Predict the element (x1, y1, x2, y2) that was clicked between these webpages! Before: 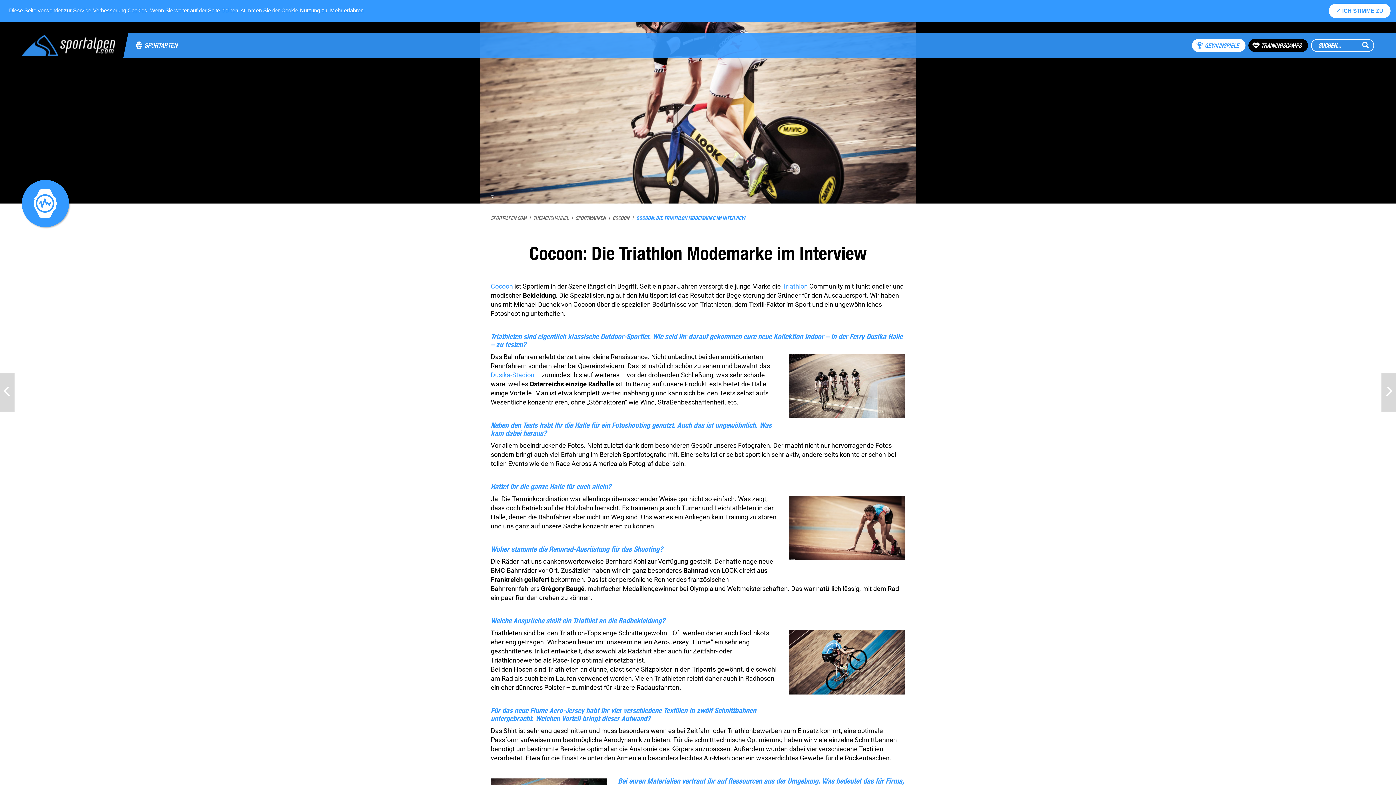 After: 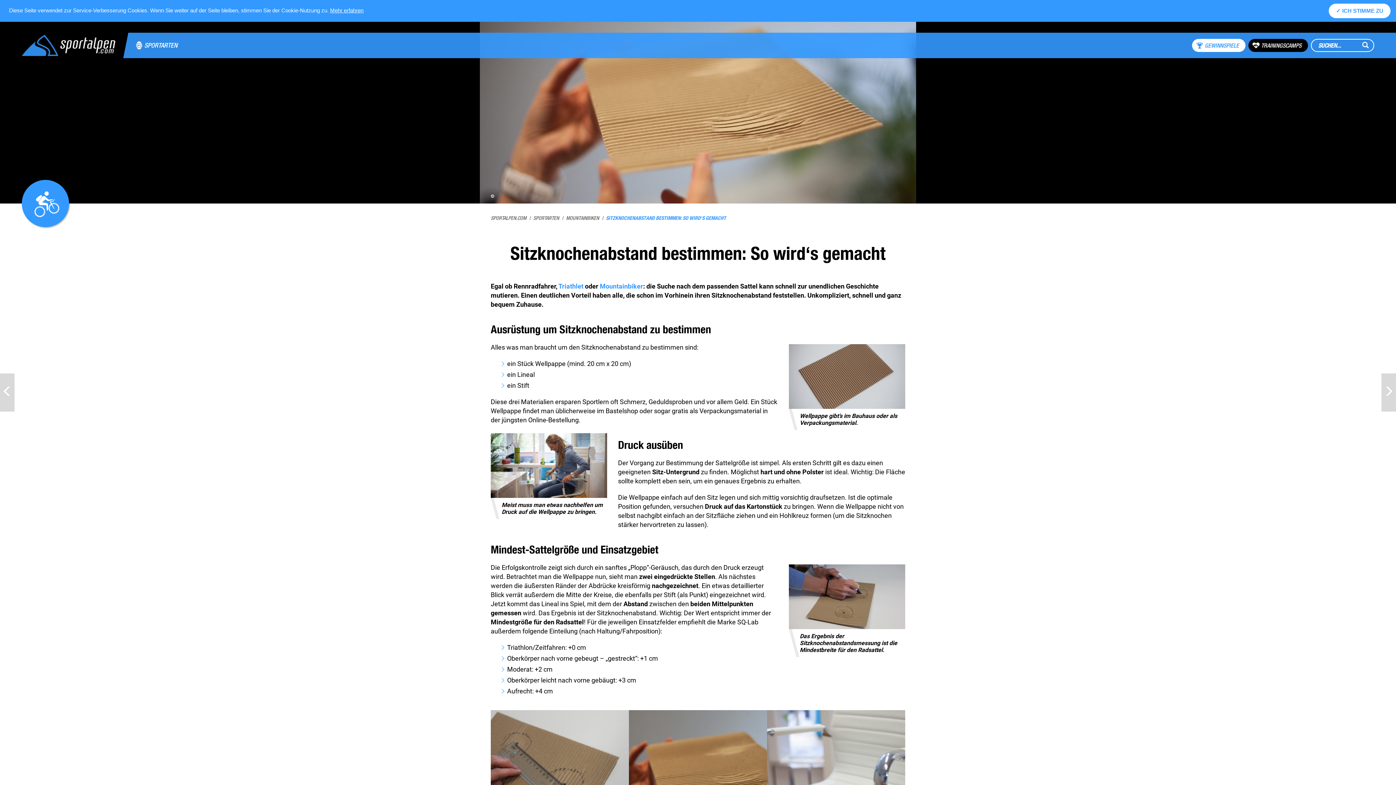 Action: bbox: (1381, 373, 1396, 411) label: NÄCHSTER ARTIKEL:
Sitzknochenabstand bestimmen: So wird‘s gemacht